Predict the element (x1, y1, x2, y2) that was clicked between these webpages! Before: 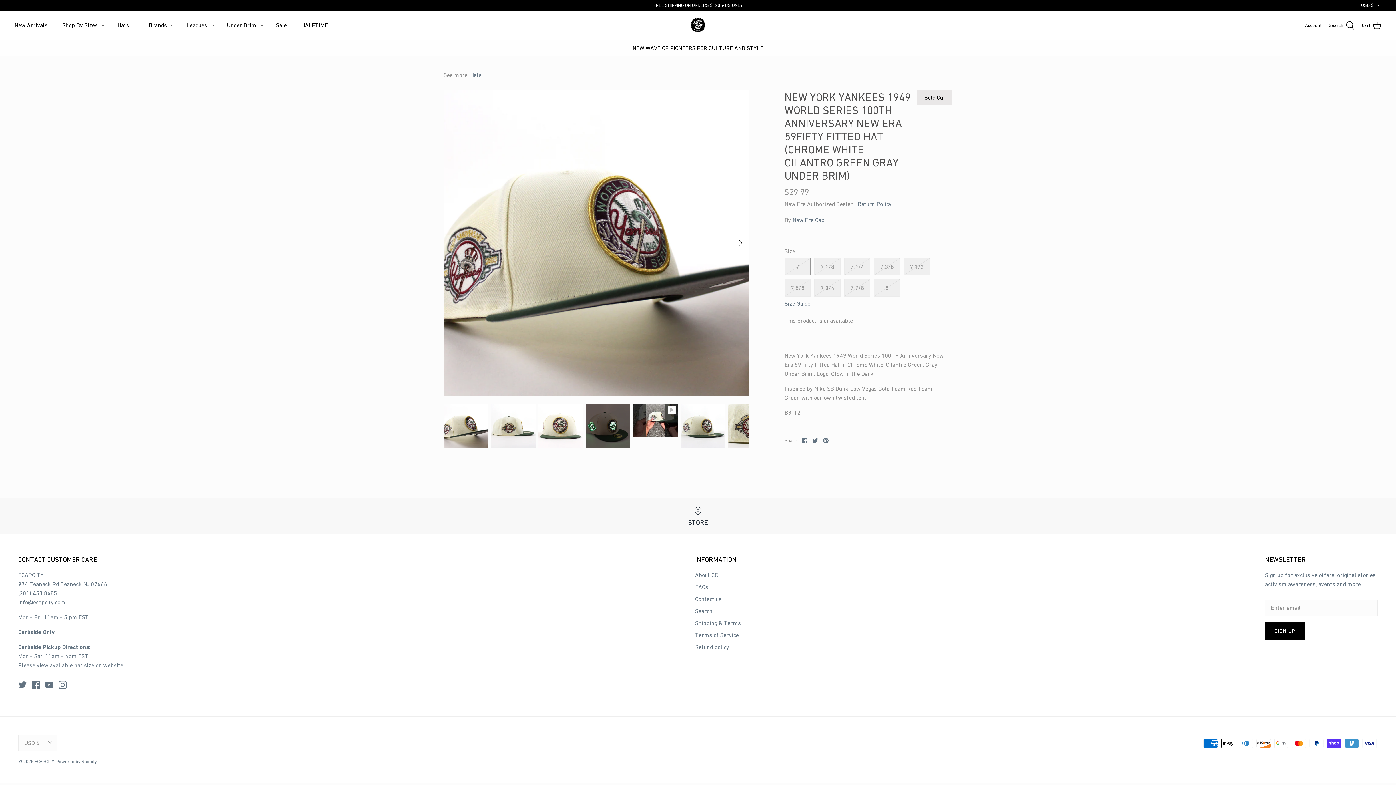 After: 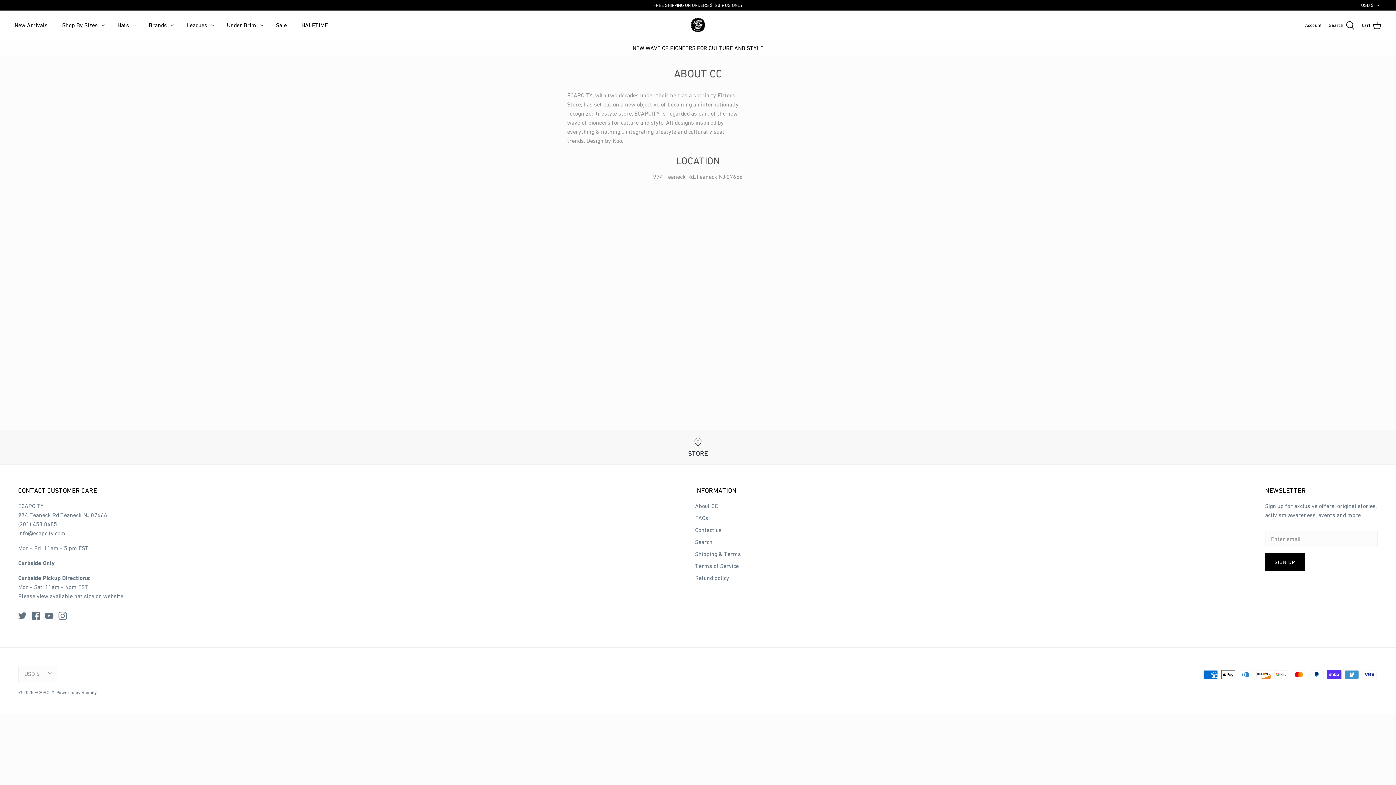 Action: label: About CC bbox: (695, 571, 718, 578)